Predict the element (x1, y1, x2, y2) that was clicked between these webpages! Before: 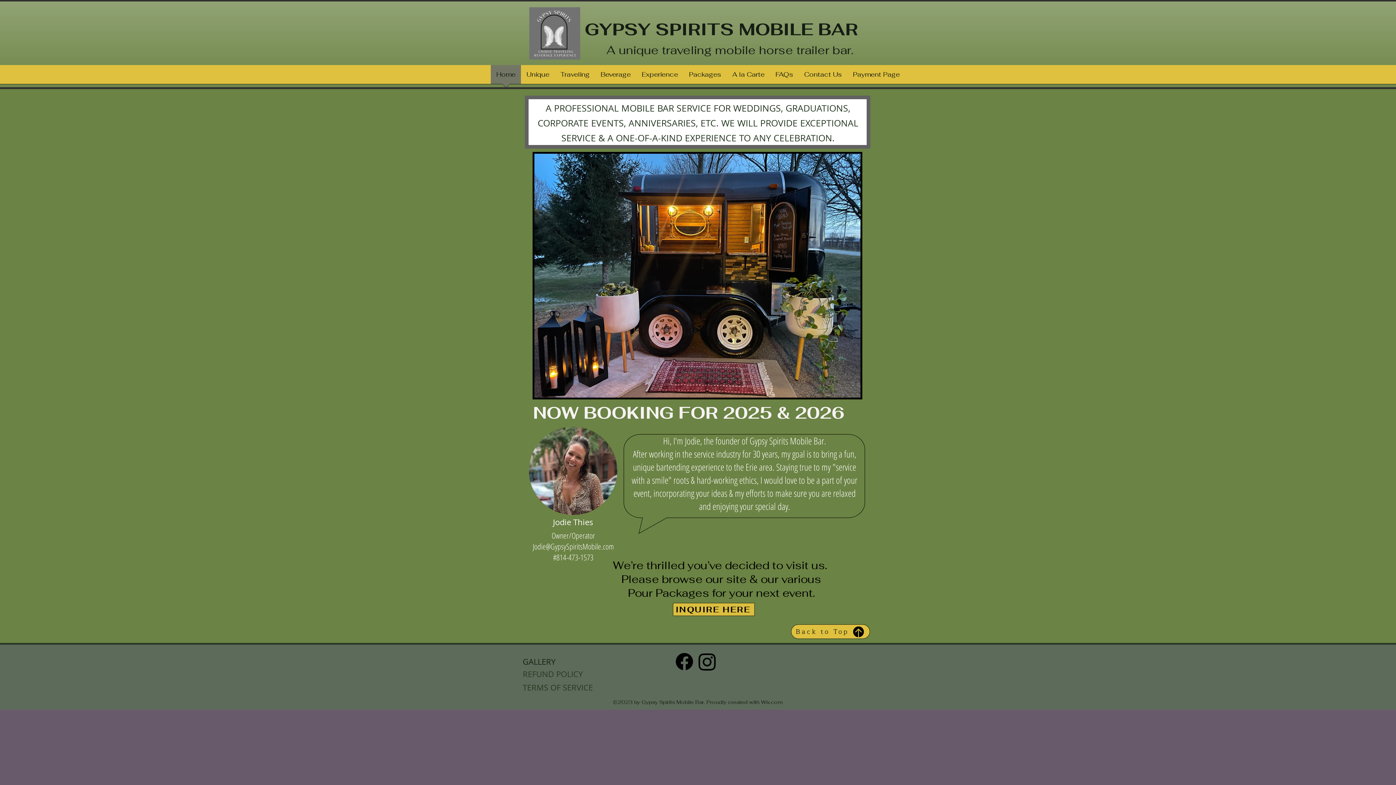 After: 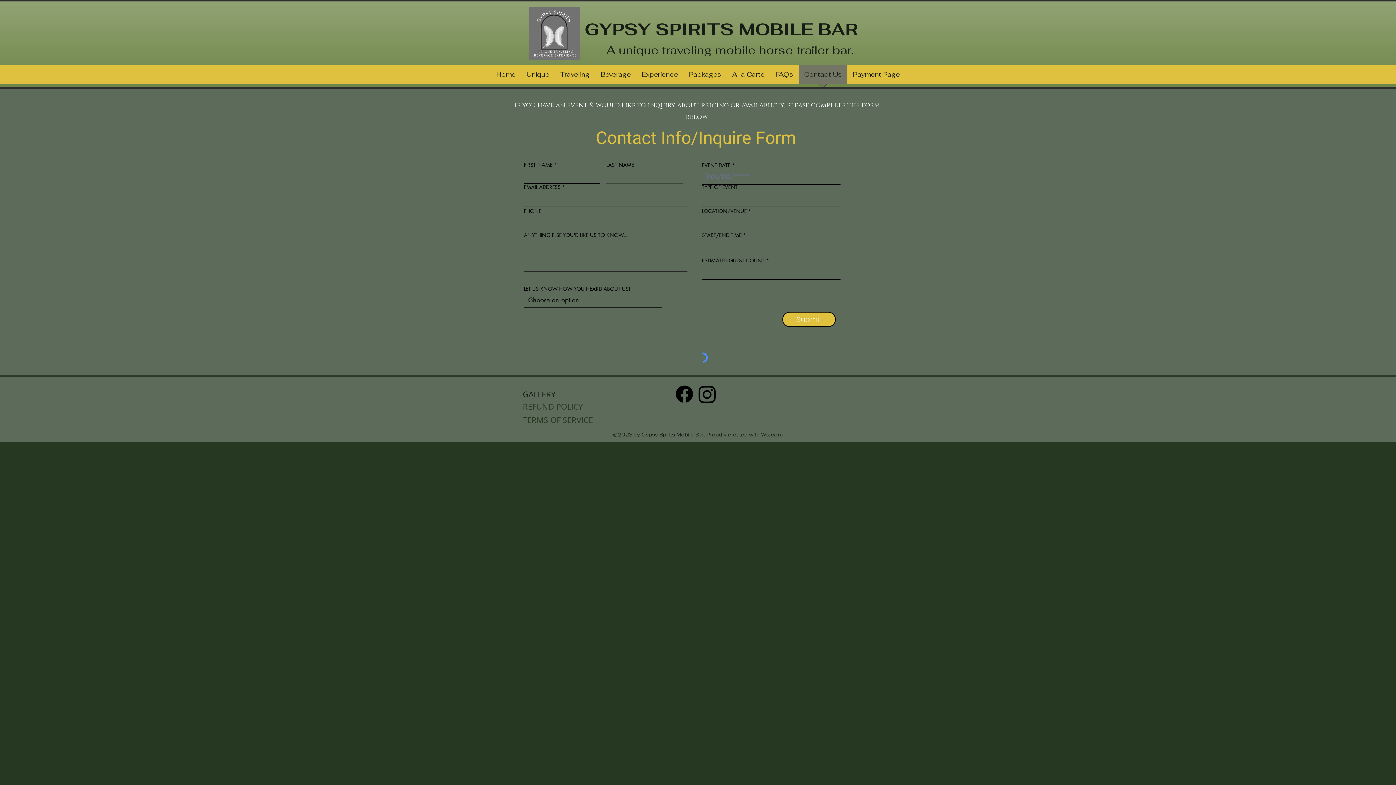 Action: label: Contact Us bbox: (798, 65, 847, 88)